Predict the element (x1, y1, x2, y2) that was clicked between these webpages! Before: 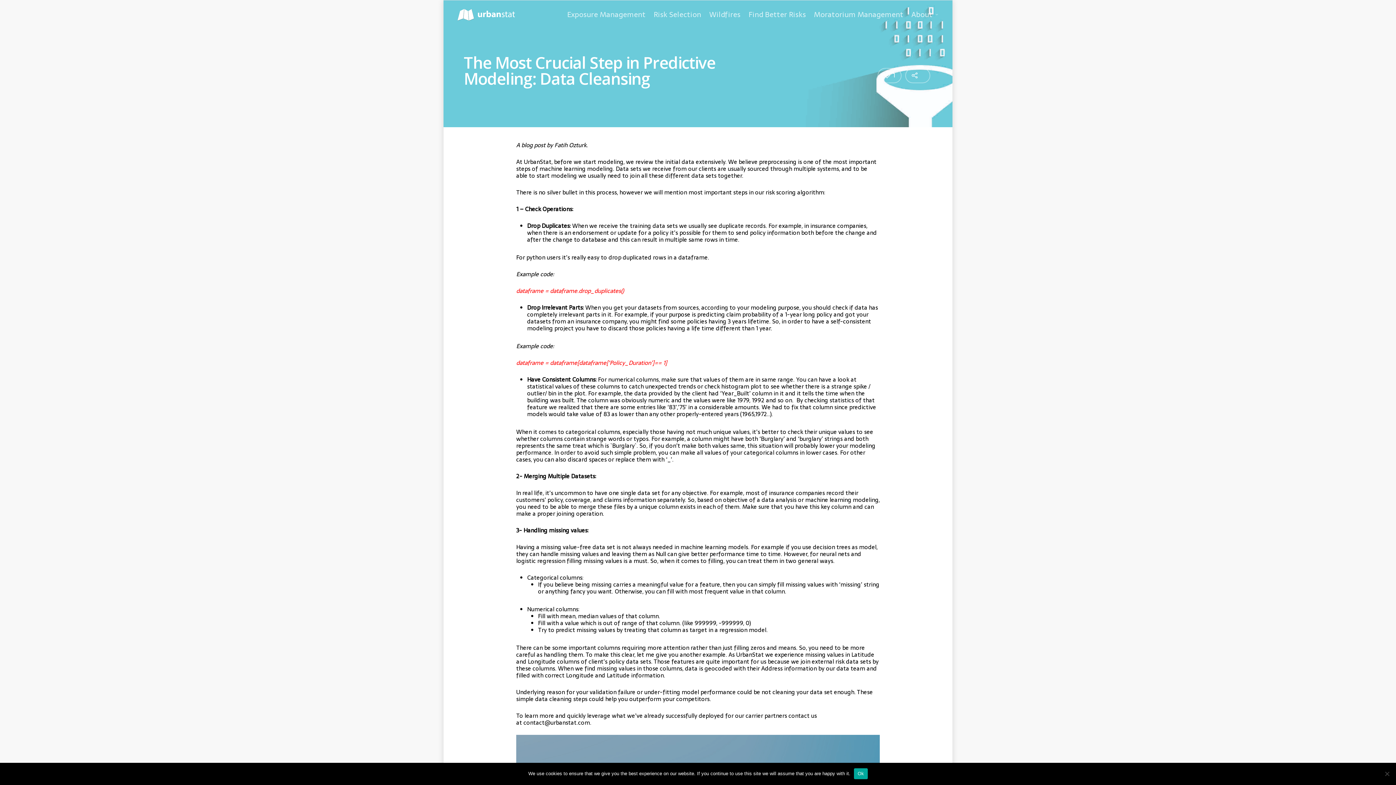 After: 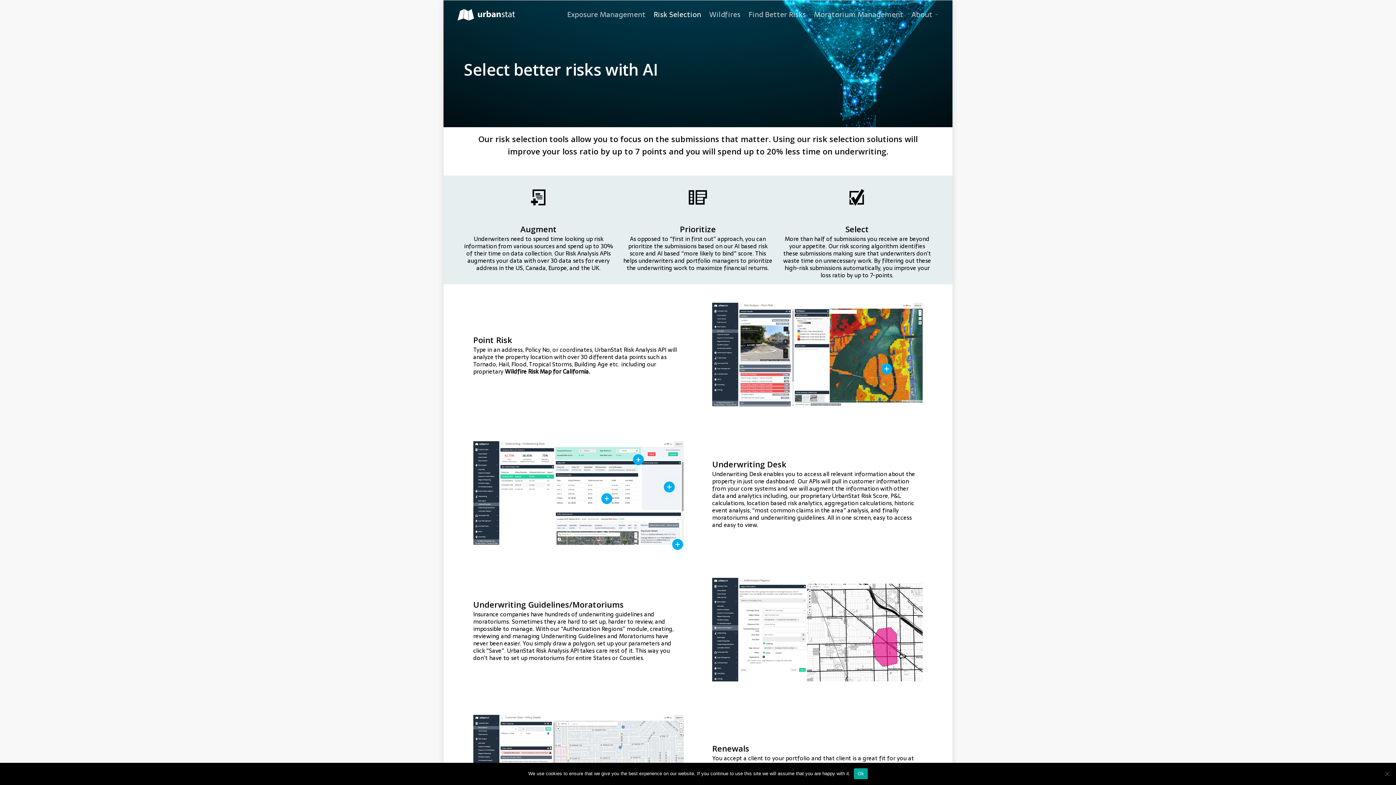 Action: label: Risk Selection bbox: (650, 5, 705, 29)